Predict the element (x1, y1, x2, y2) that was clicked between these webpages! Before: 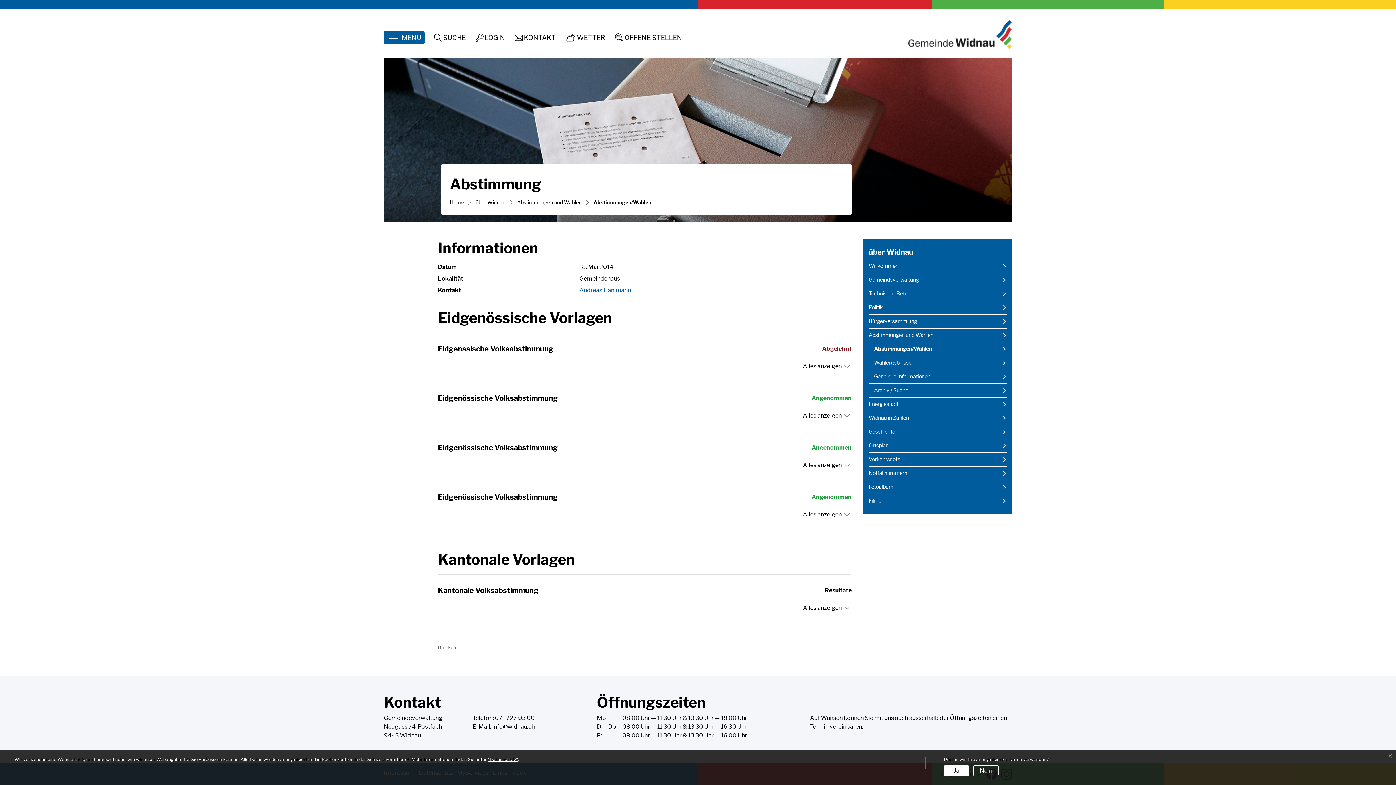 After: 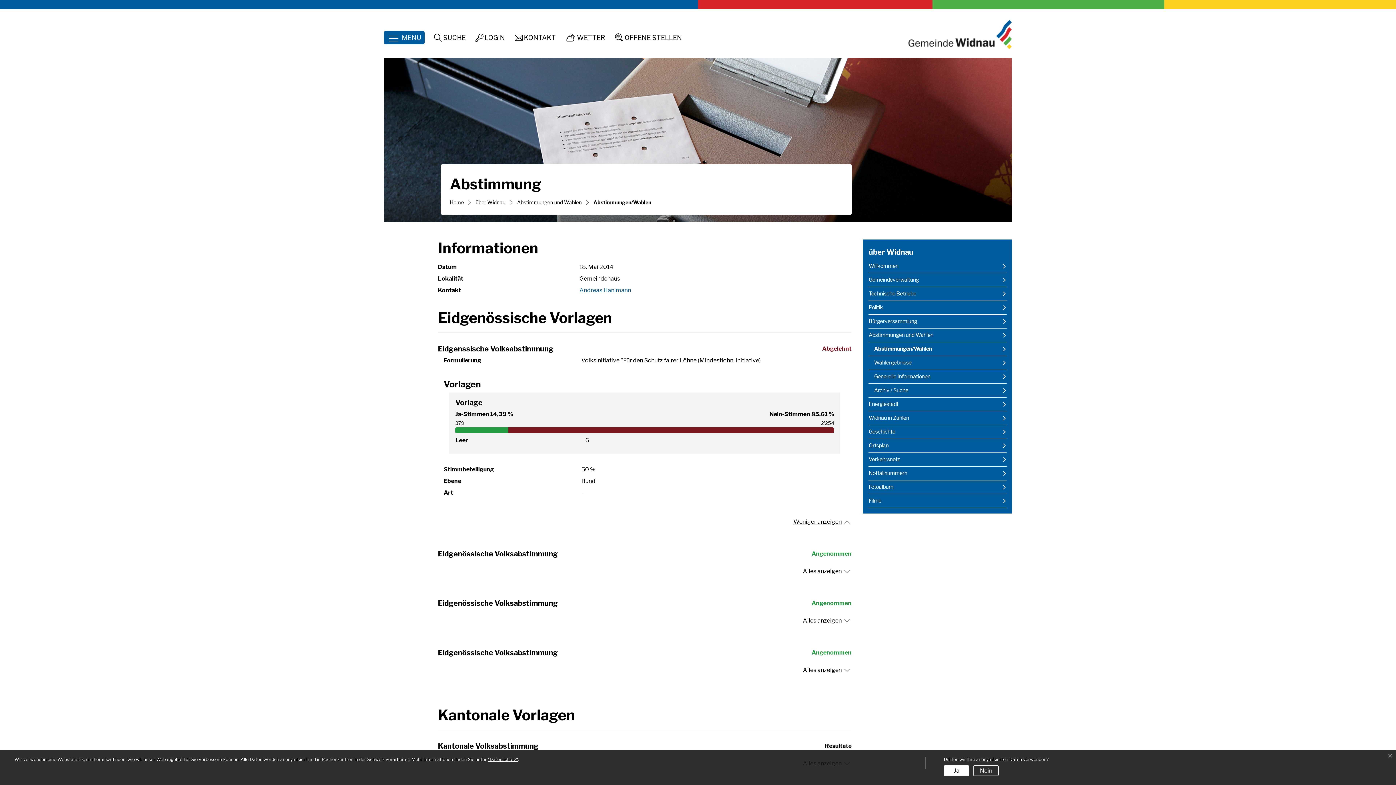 Action: bbox: (803, 363, 841, 369) label: Alles anzeigen